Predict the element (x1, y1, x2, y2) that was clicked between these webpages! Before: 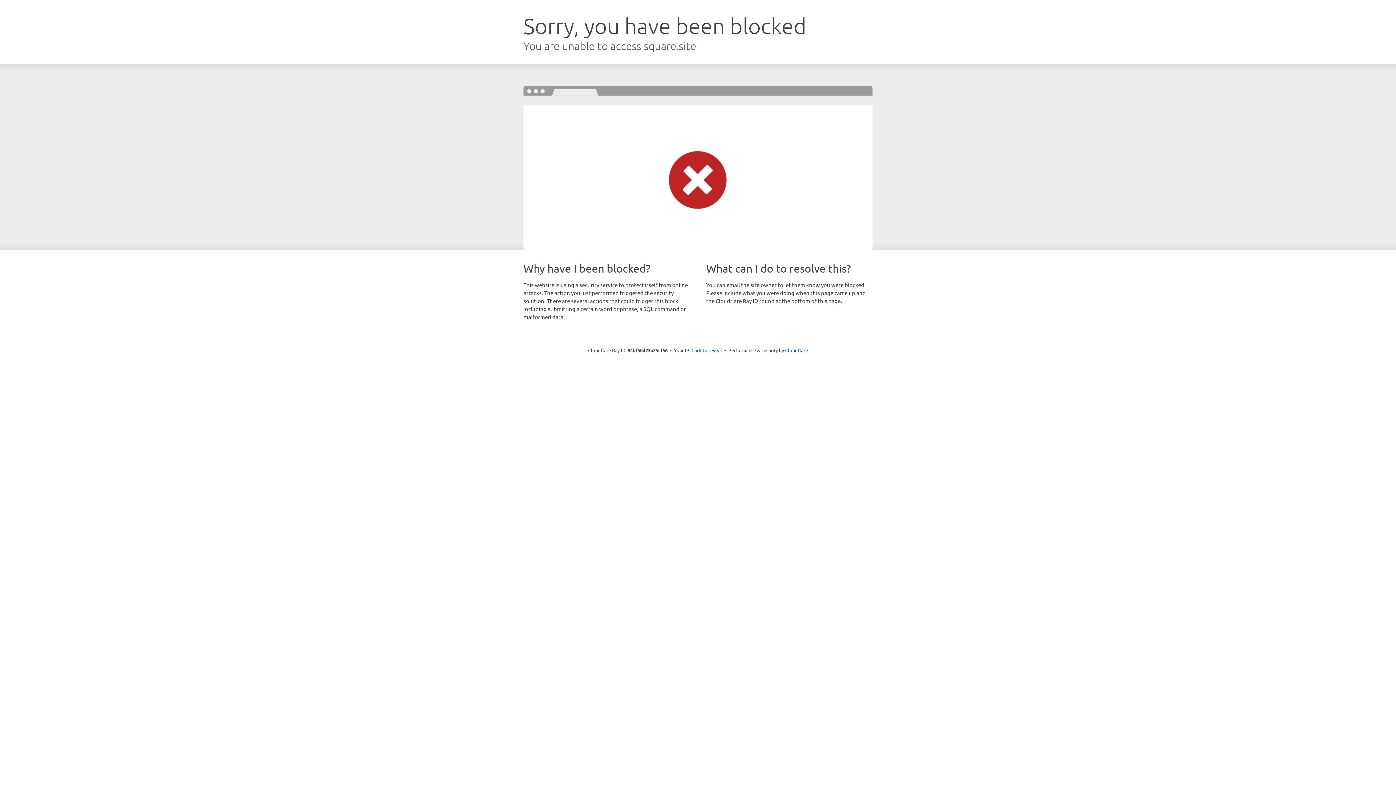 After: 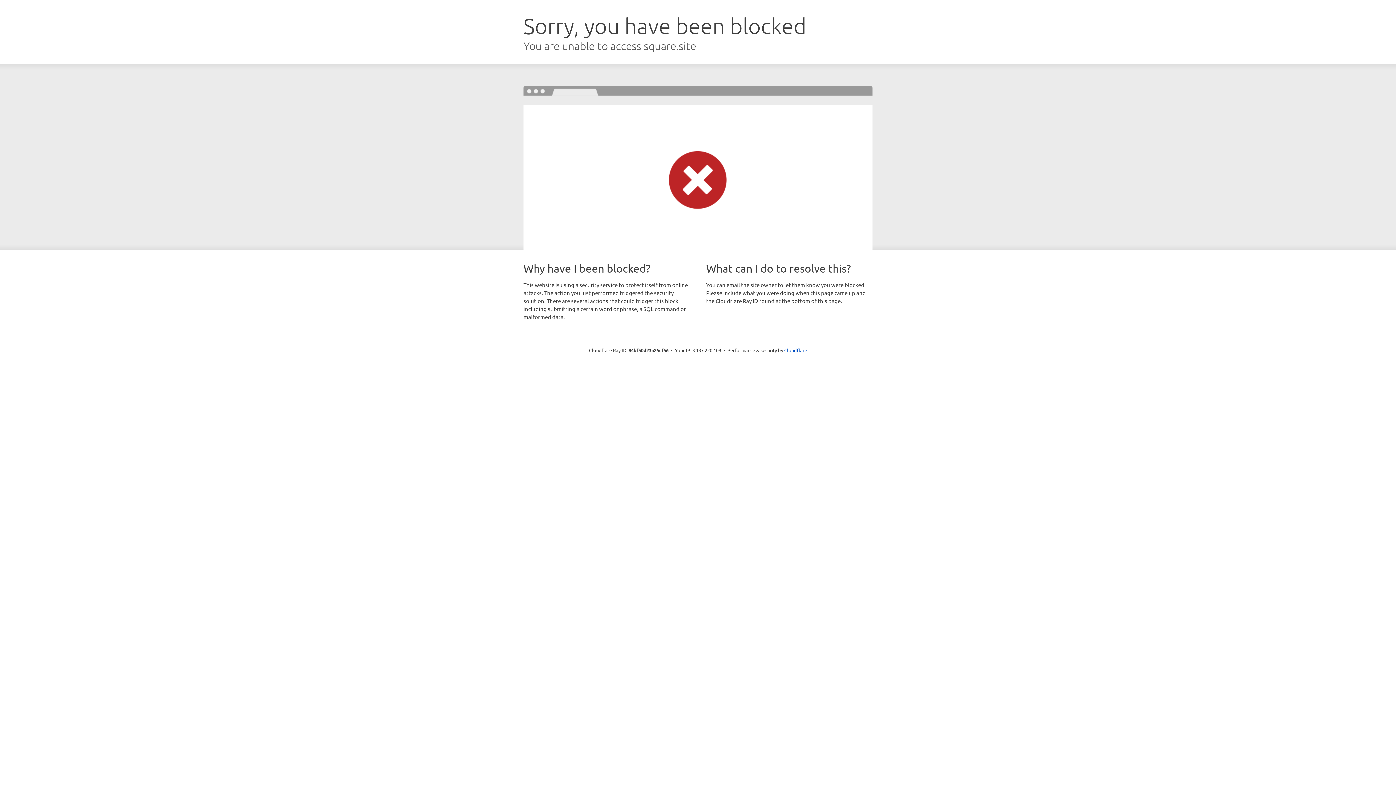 Action: bbox: (691, 346, 722, 353) label: Click to reveal